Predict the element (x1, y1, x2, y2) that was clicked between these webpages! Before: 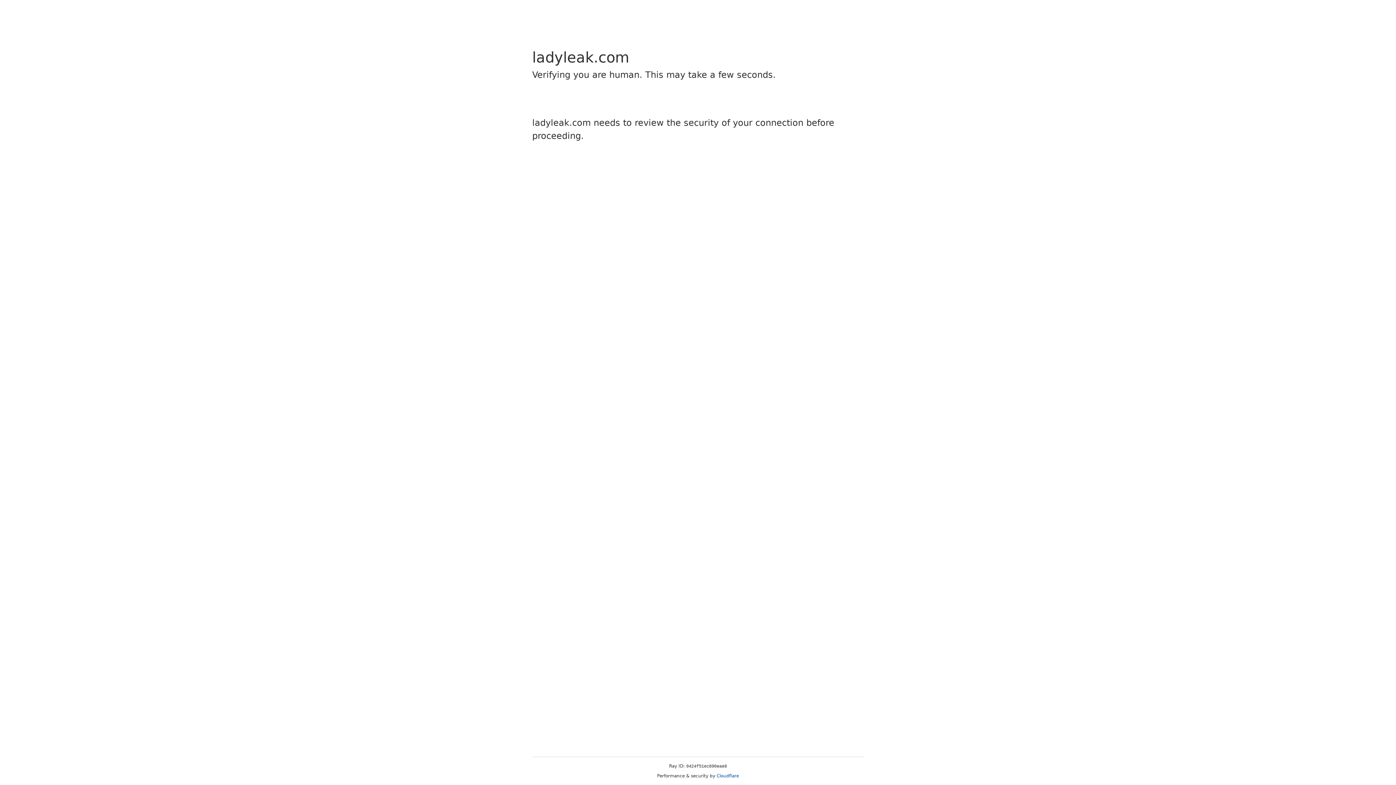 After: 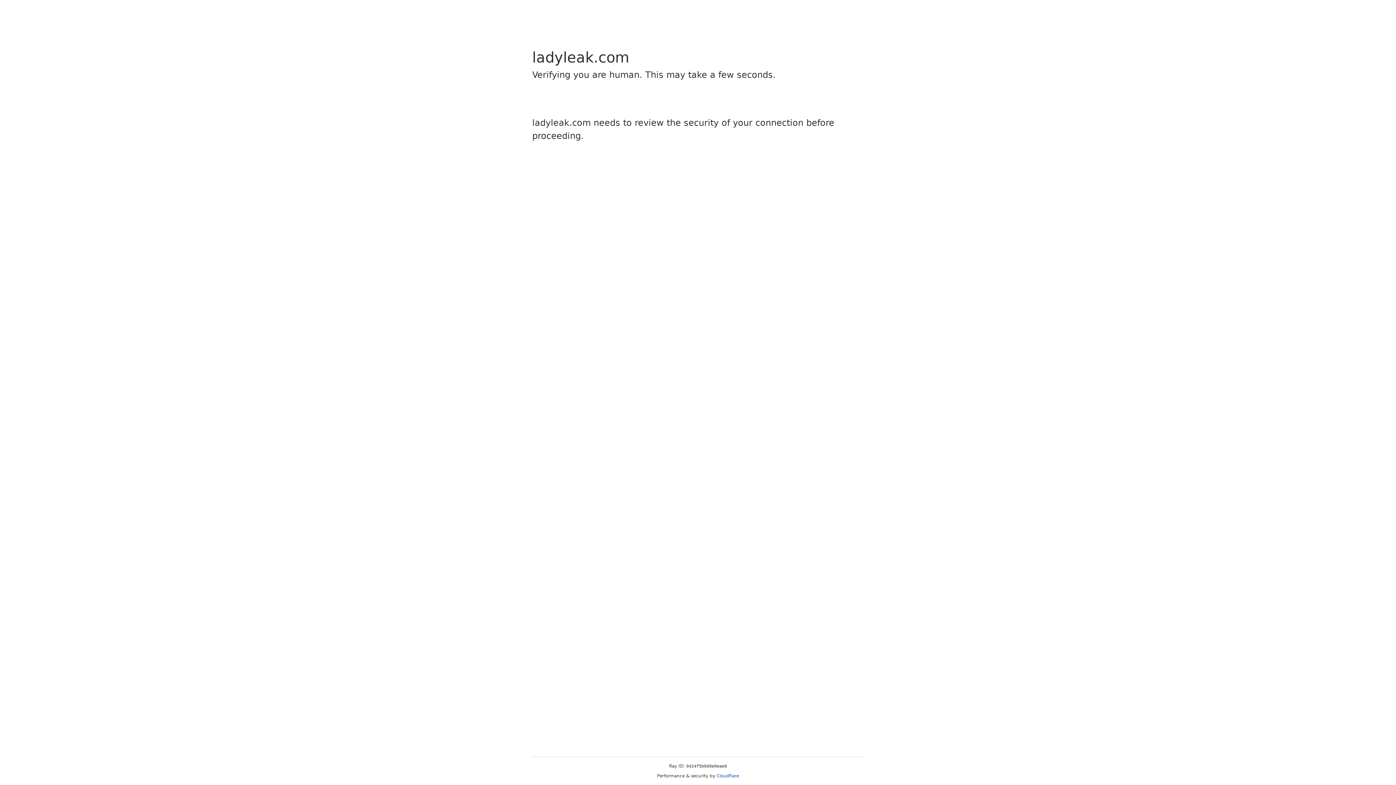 Action: bbox: (716, 773, 739, 778) label: Cloudflare